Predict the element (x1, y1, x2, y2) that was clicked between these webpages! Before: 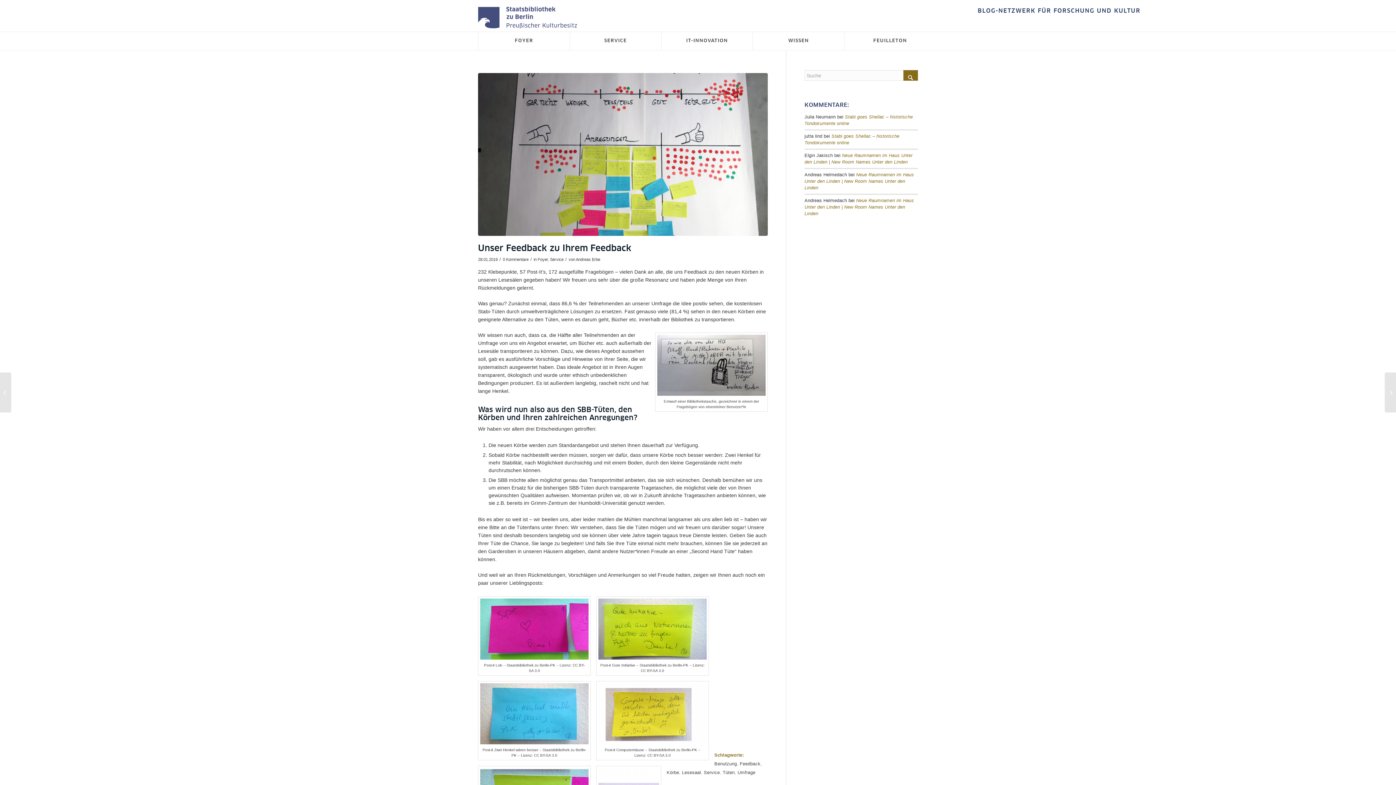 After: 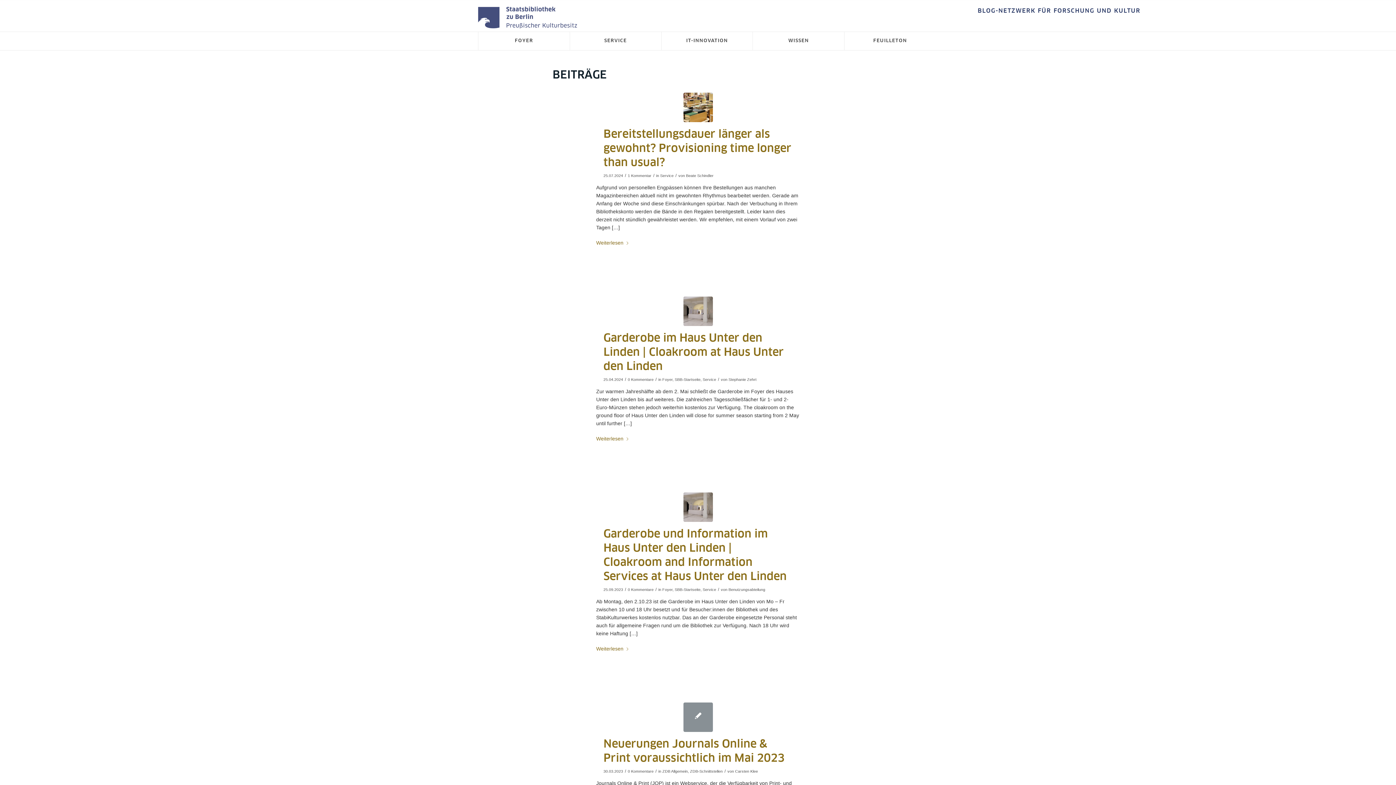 Action: bbox: (704, 770, 720, 775) label: Service